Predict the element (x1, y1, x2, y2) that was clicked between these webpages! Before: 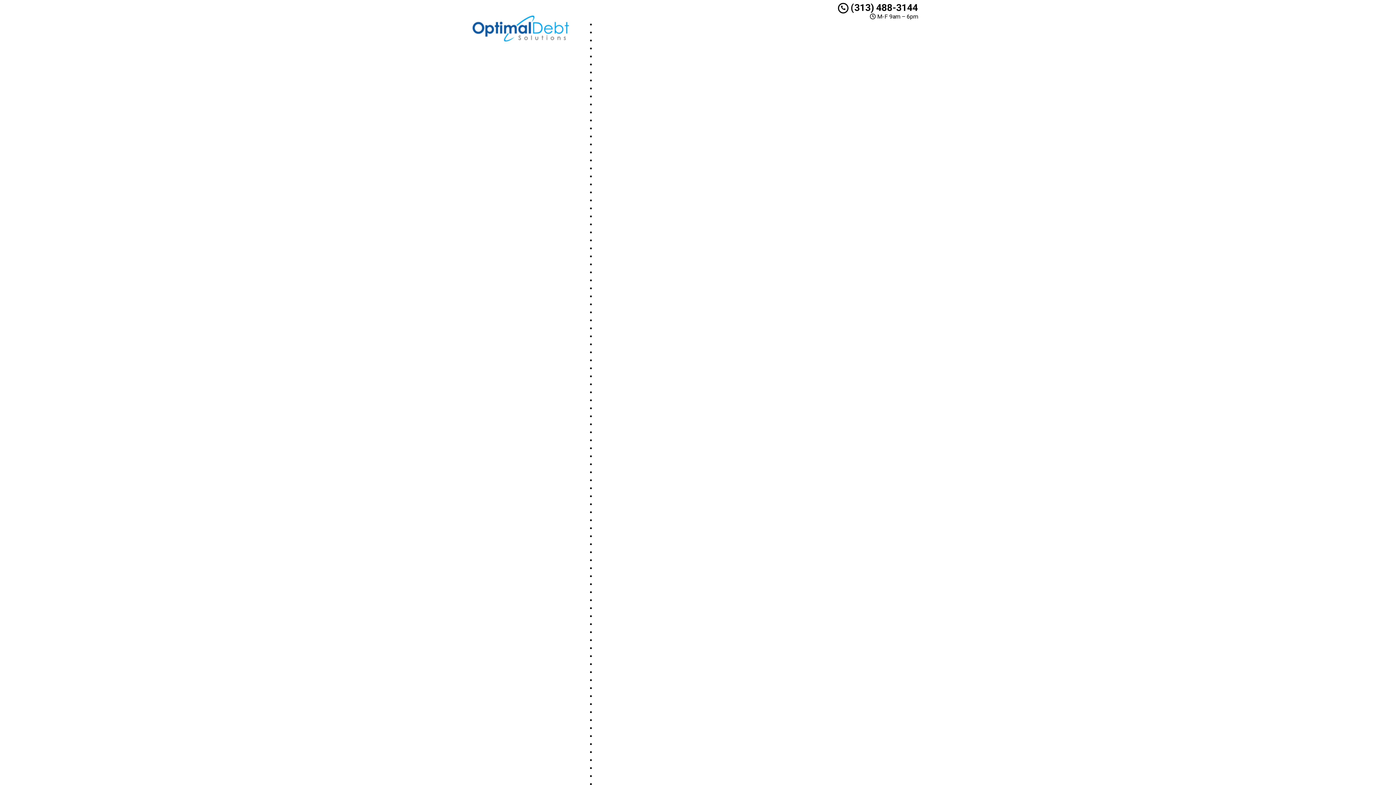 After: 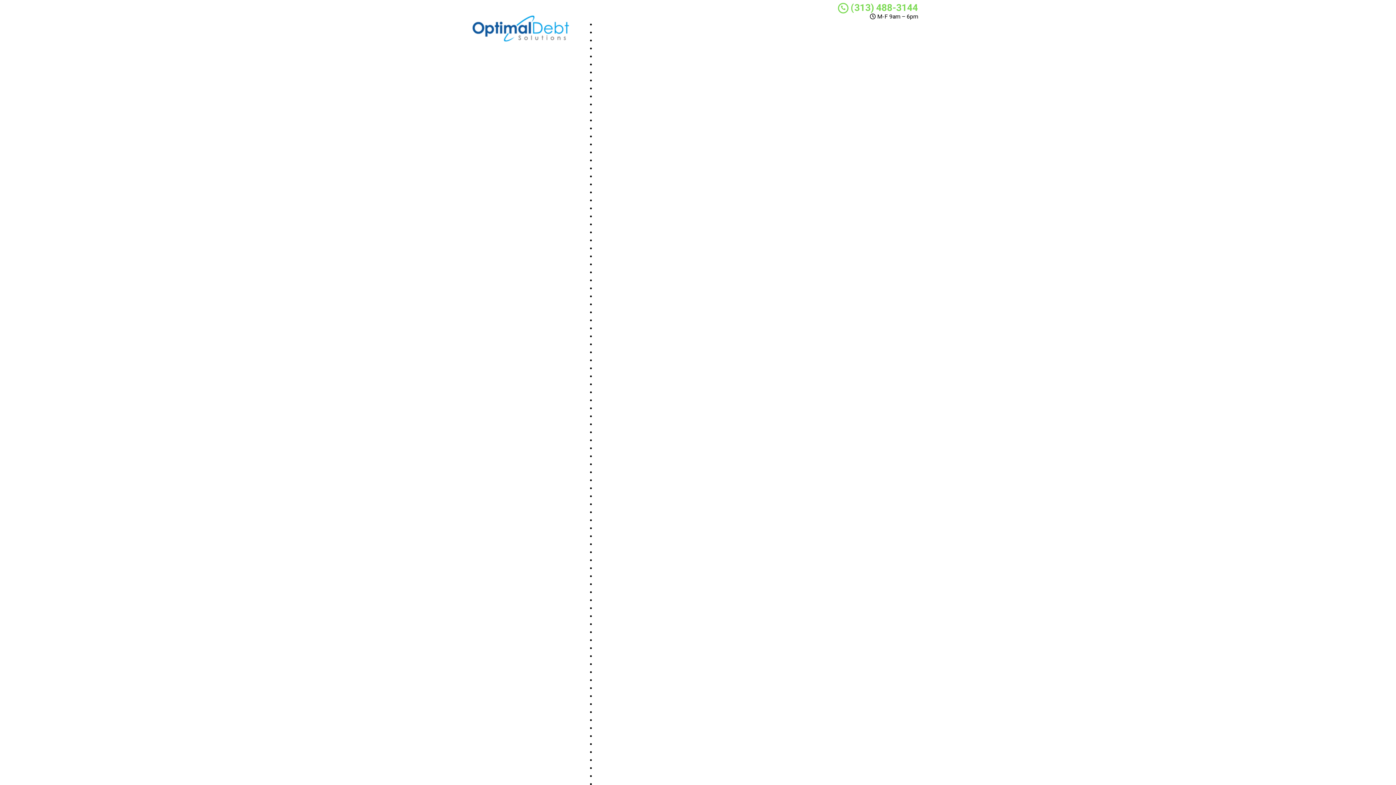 Action: bbox: (841, 2, 918, 13) label:  (313) 488-3144